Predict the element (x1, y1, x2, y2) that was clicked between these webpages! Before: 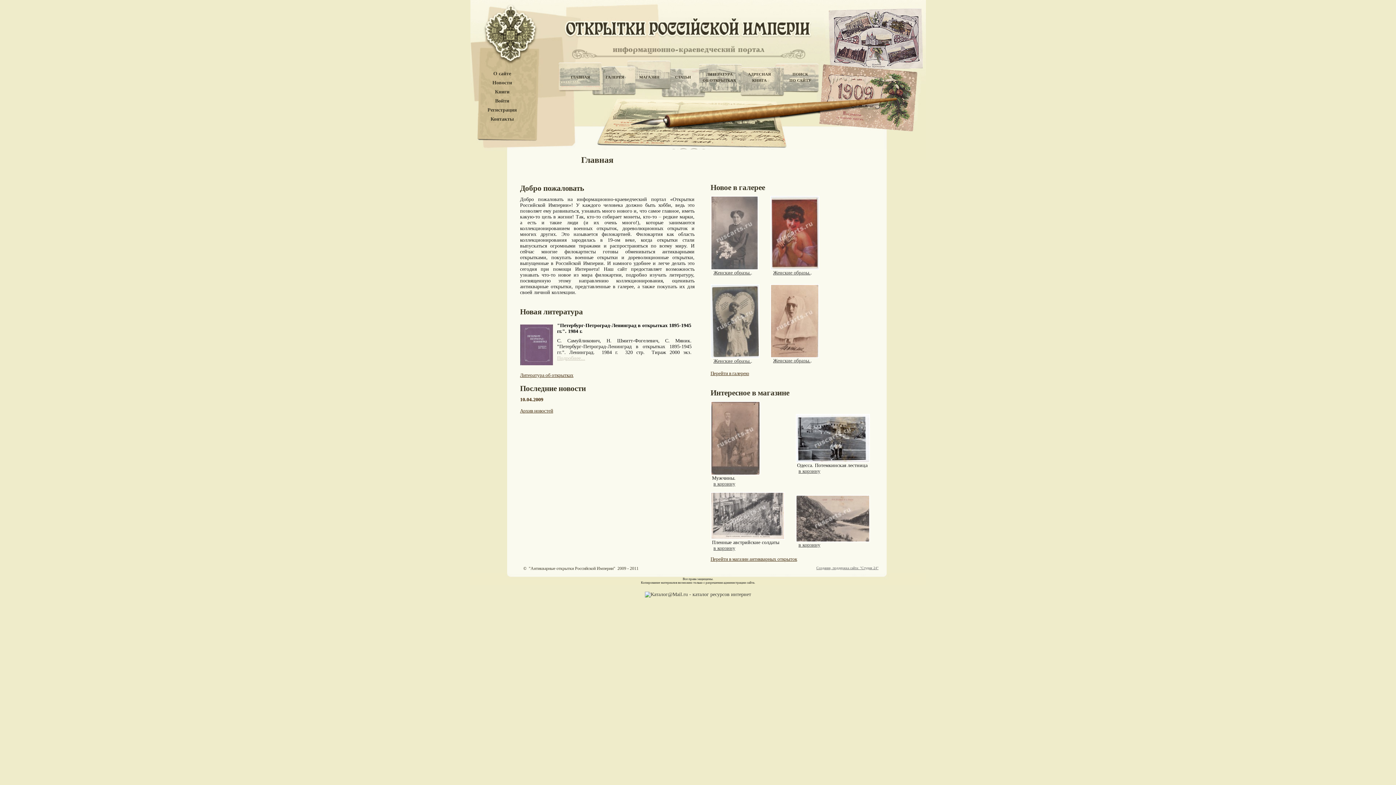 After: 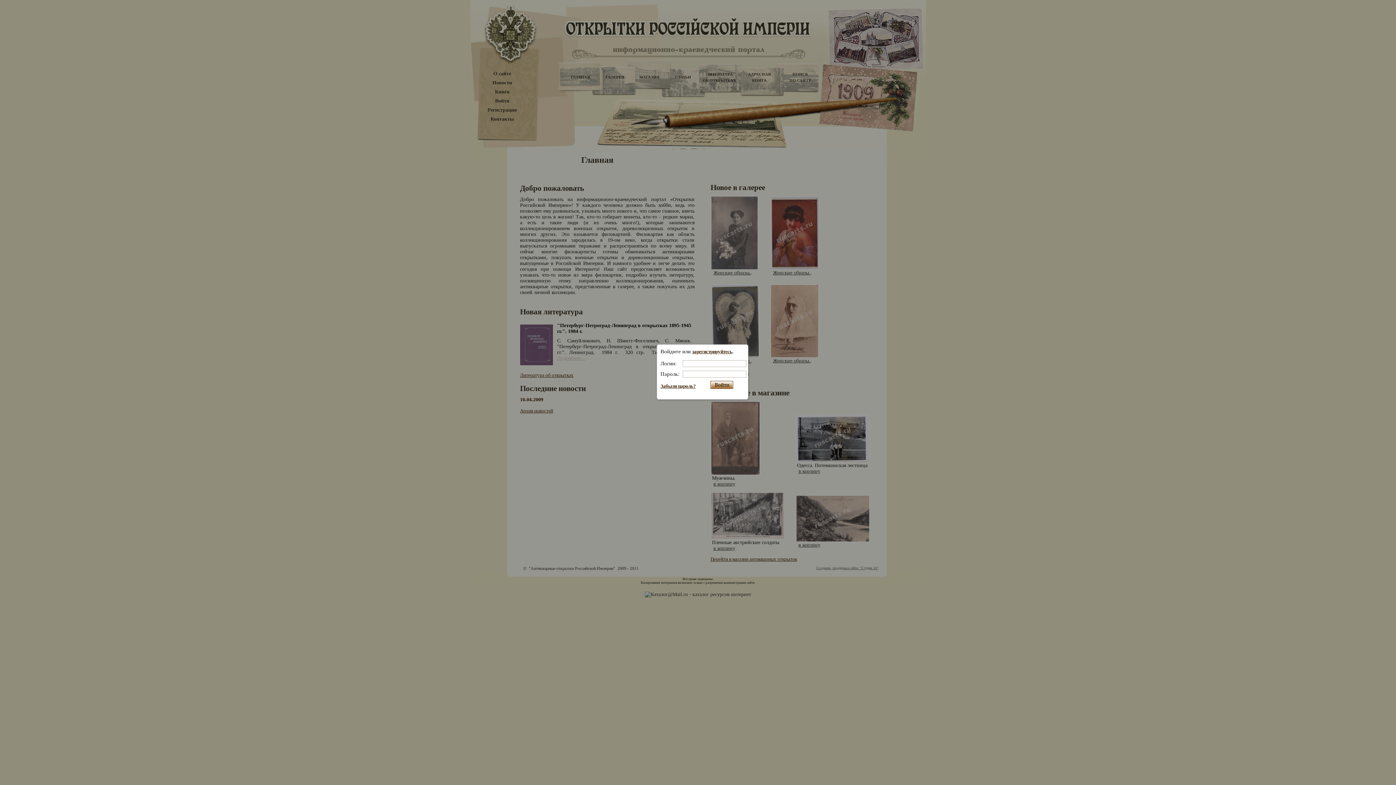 Action: bbox: (798, 468, 820, 474) label: в корзину